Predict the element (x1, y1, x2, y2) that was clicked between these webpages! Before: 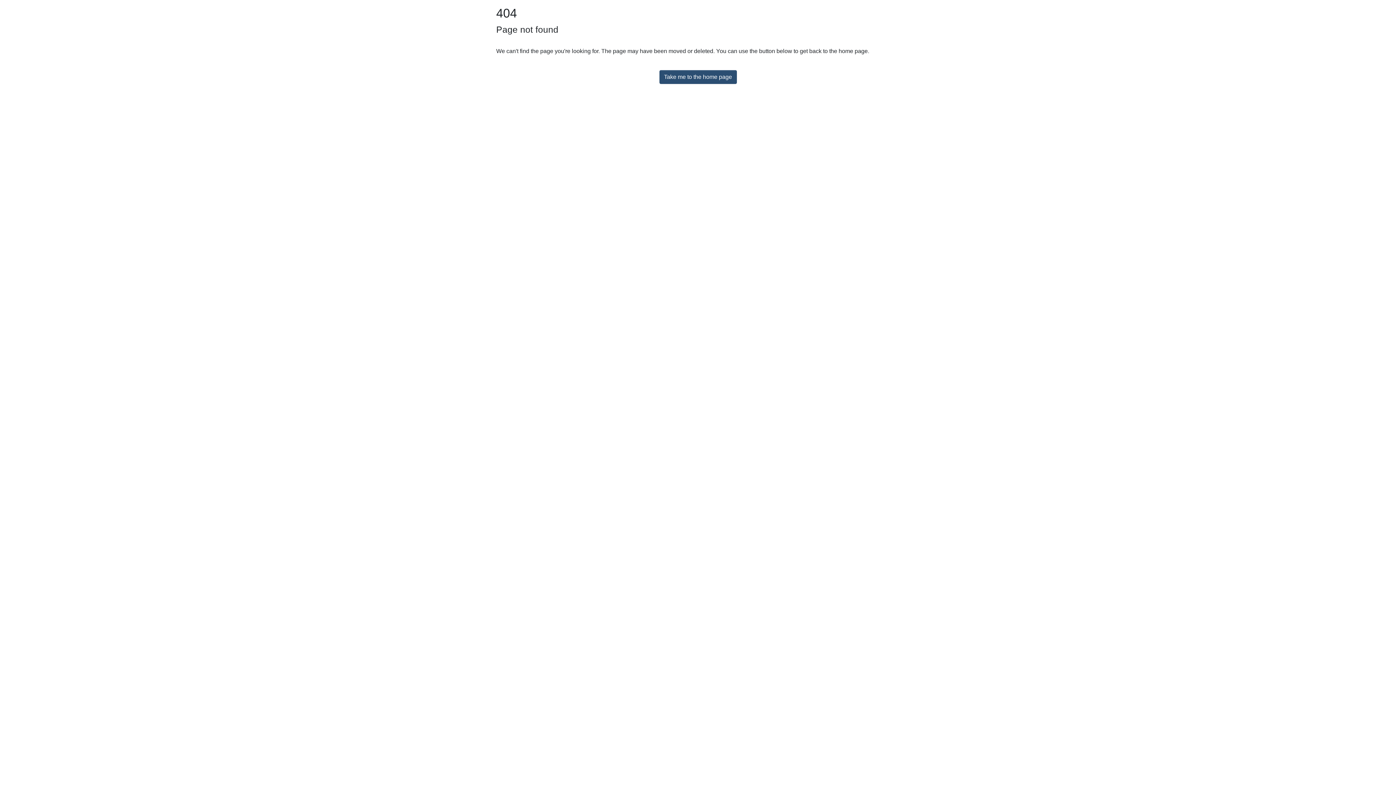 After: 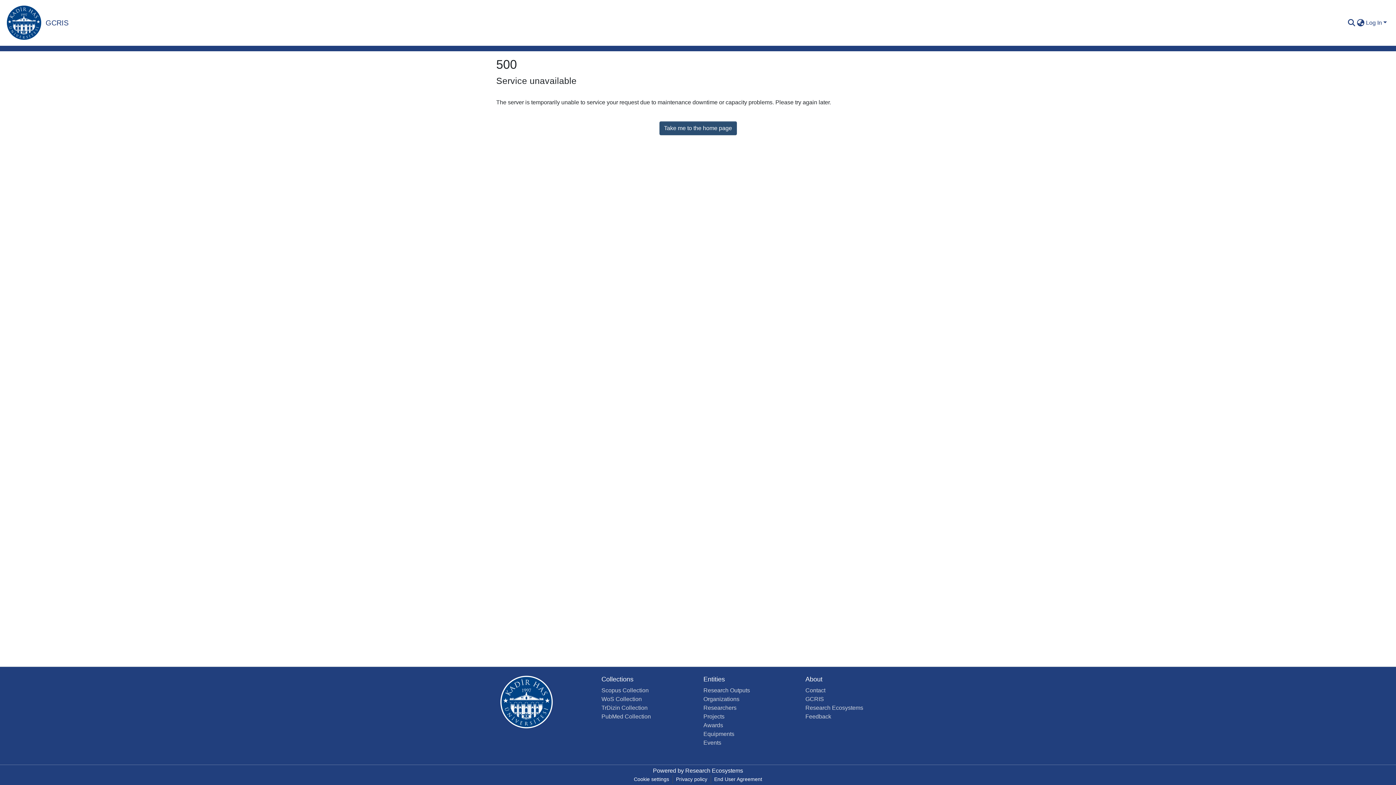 Action: bbox: (659, 70, 736, 84) label: Take me to the home page